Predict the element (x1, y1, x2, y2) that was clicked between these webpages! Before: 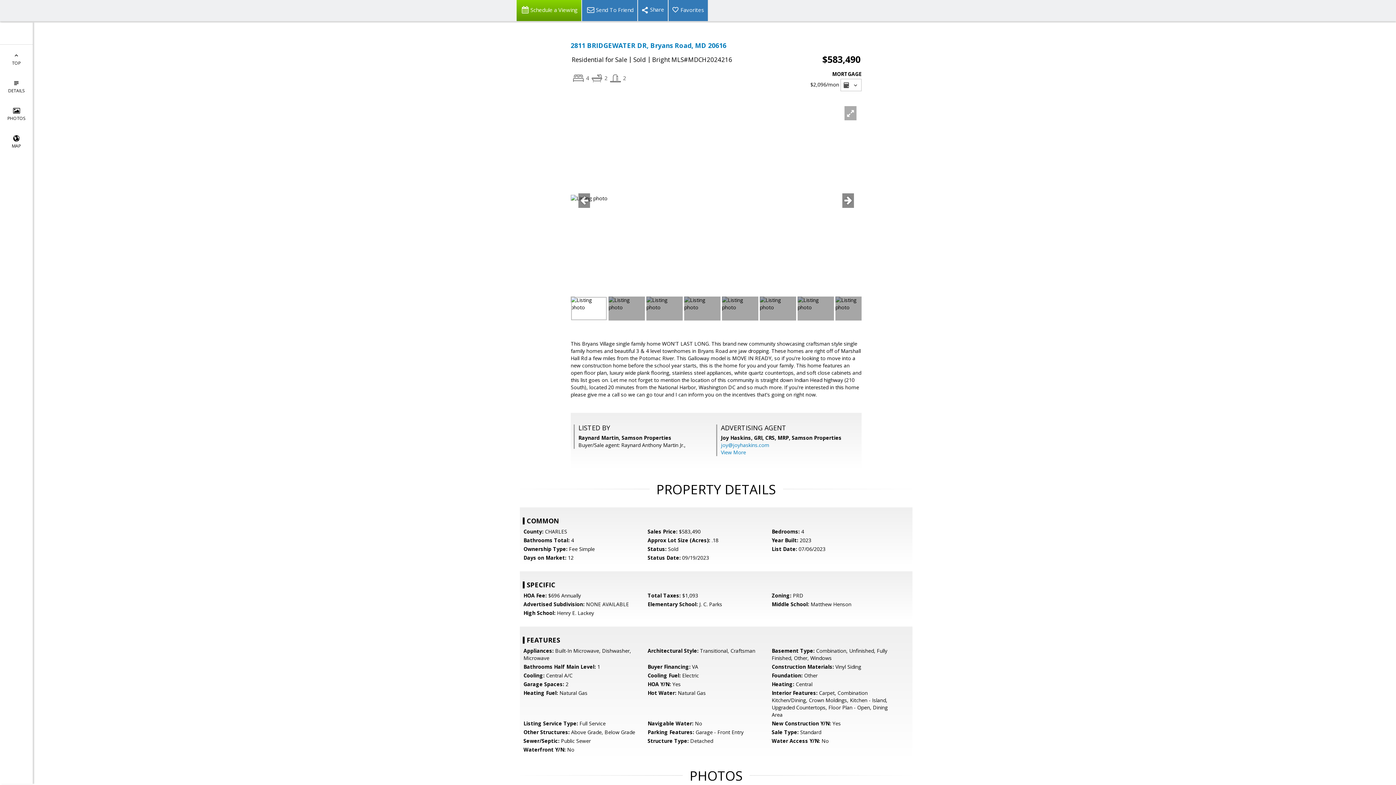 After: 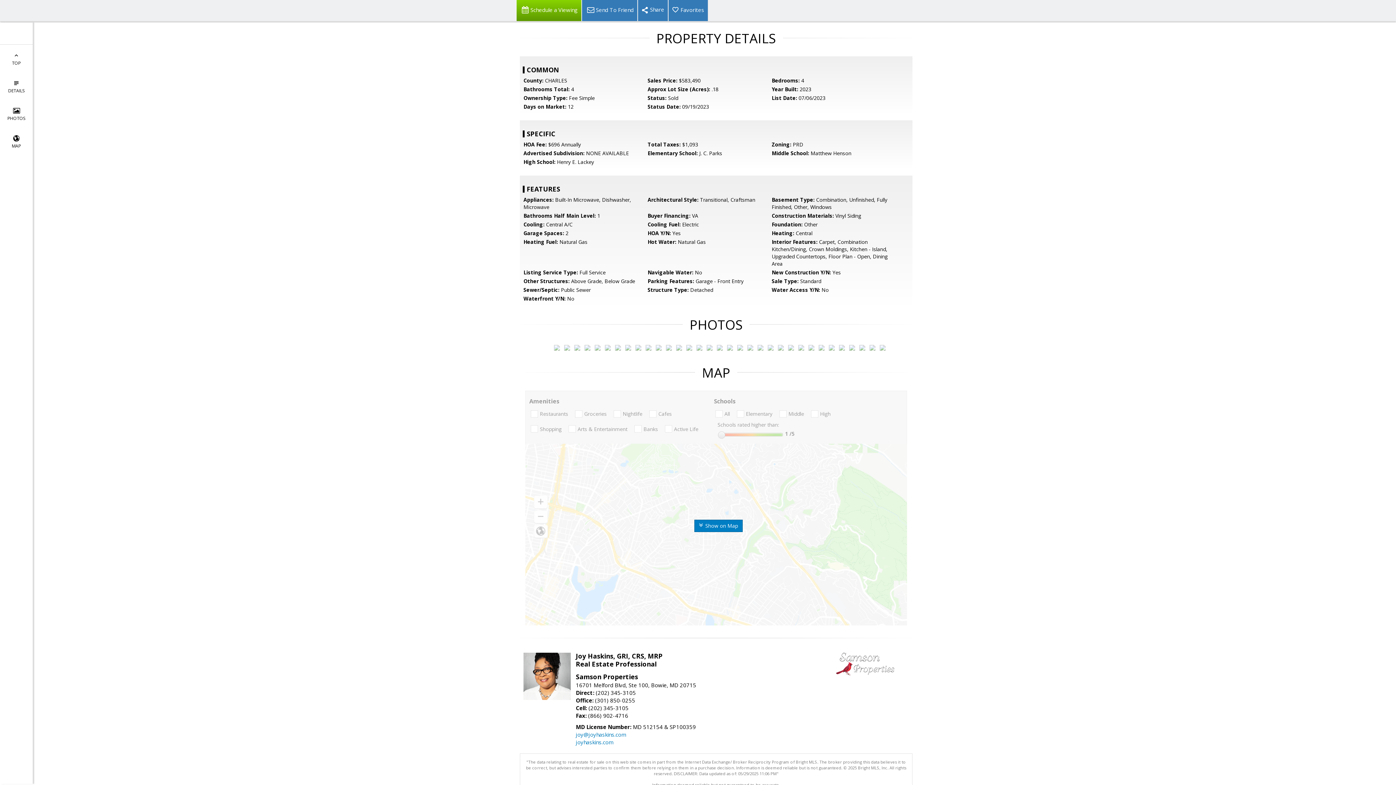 Action: label: View More bbox: (721, 449, 746, 456)